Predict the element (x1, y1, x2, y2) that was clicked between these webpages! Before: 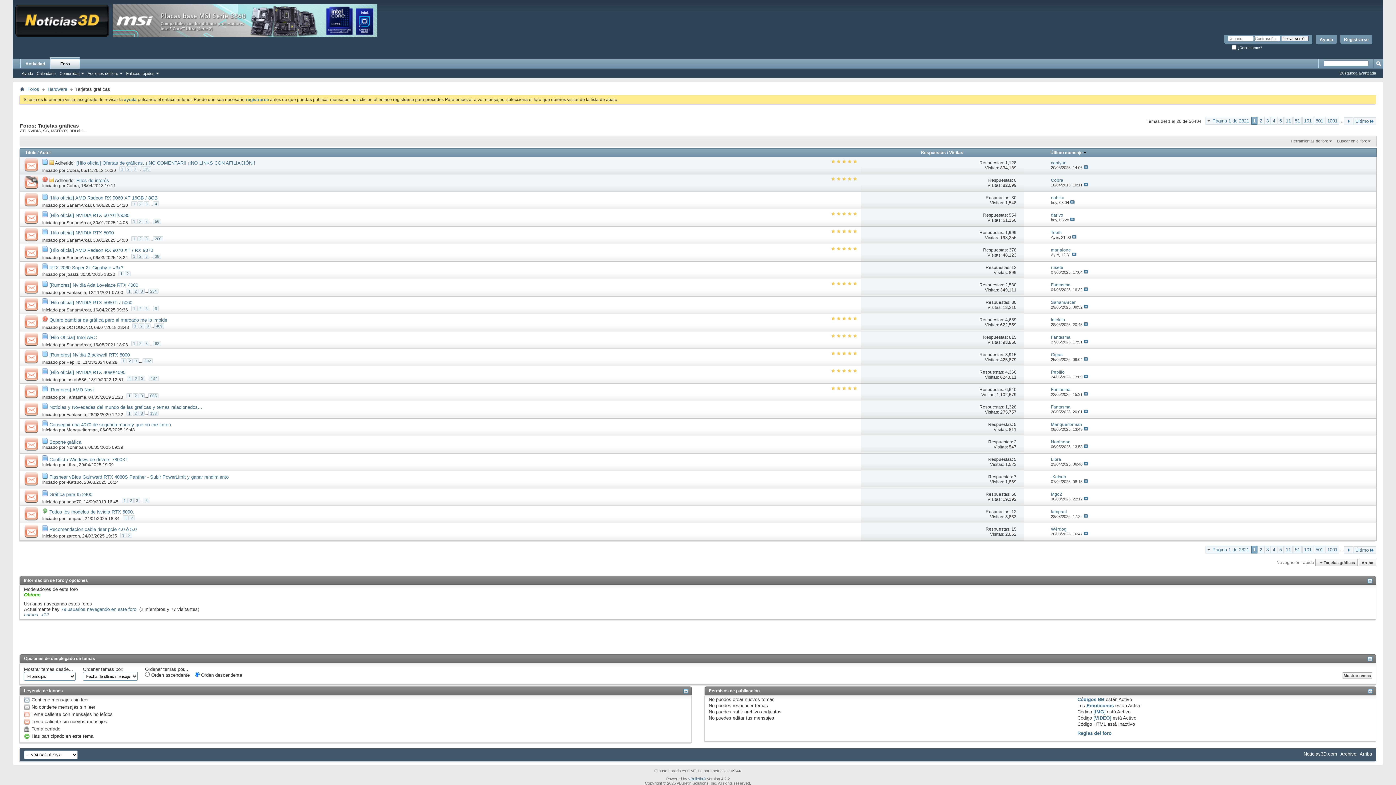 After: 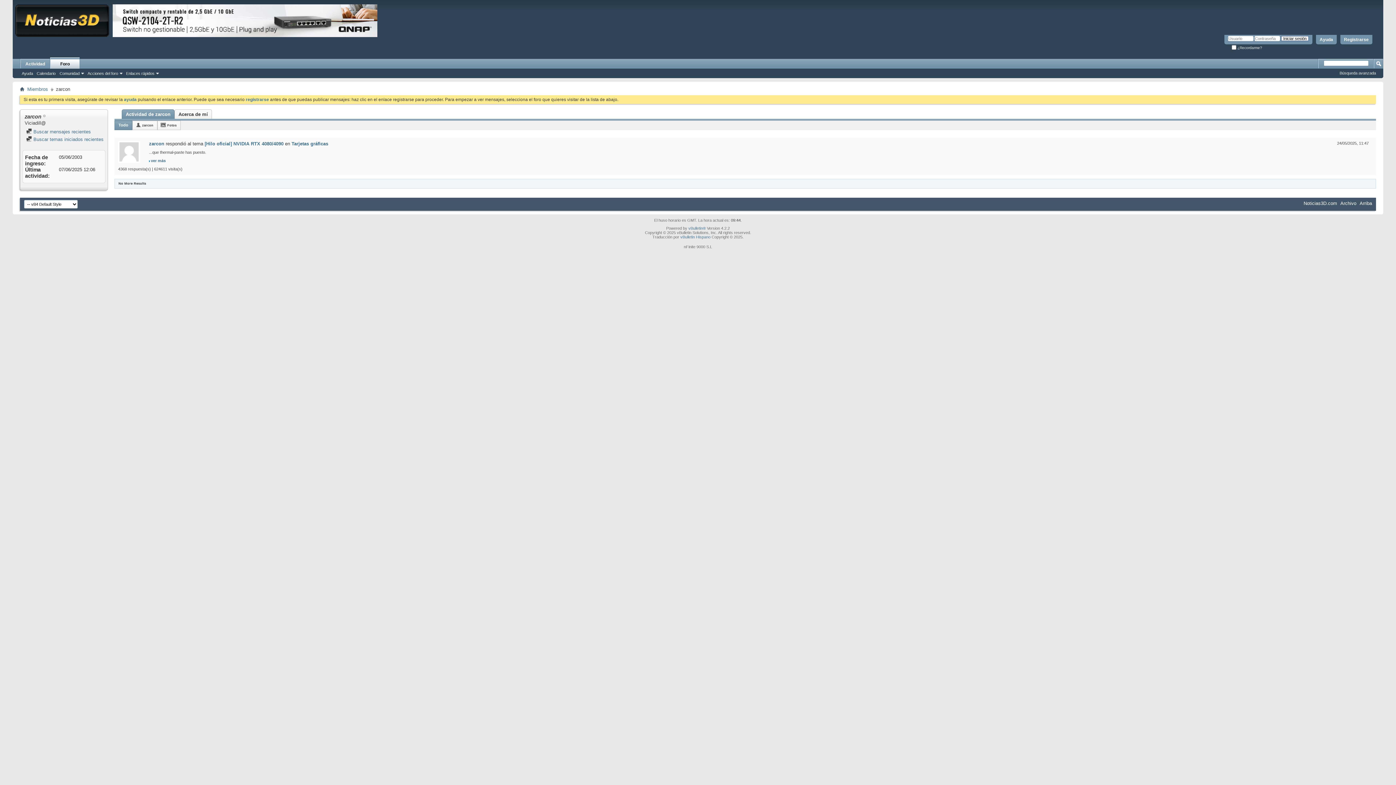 Action: bbox: (66, 533, 80, 538) label: zarcon